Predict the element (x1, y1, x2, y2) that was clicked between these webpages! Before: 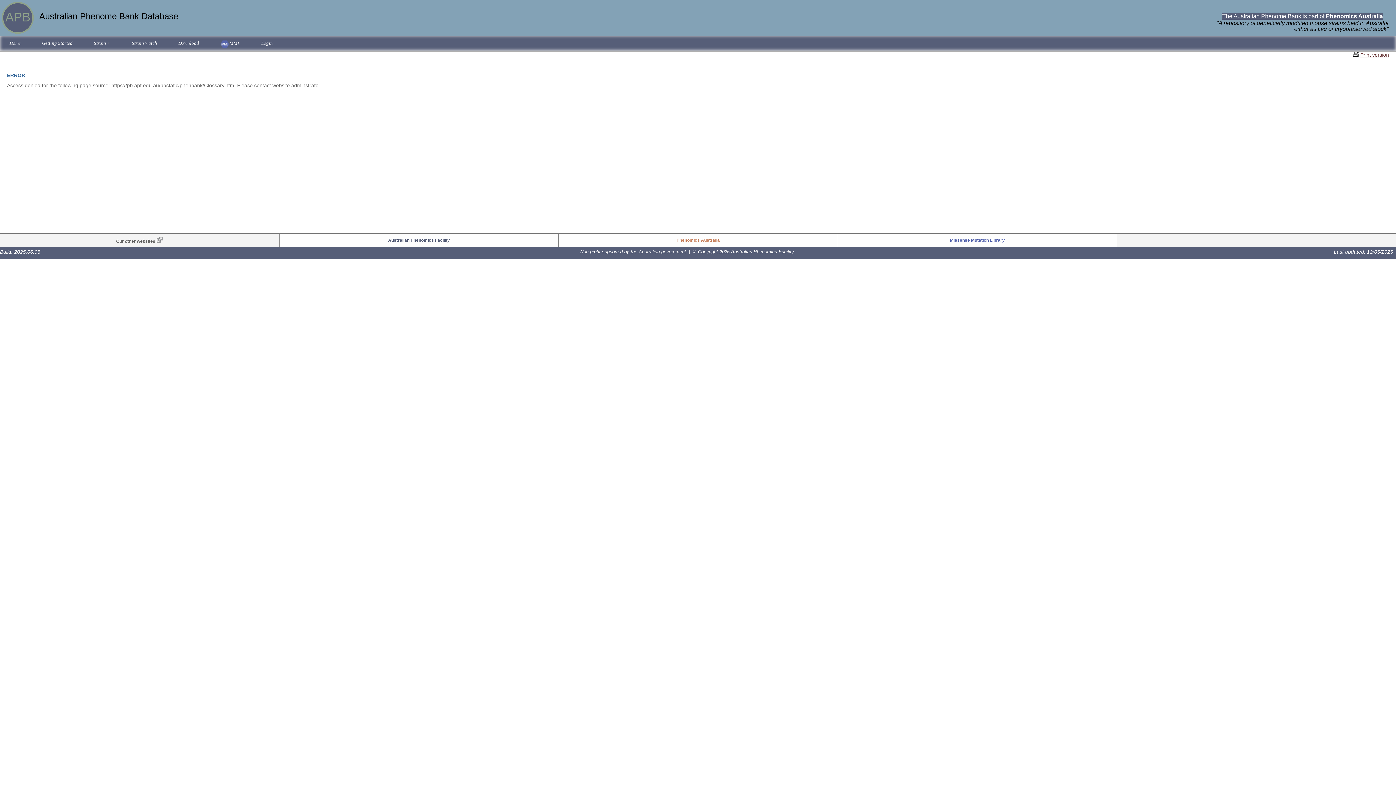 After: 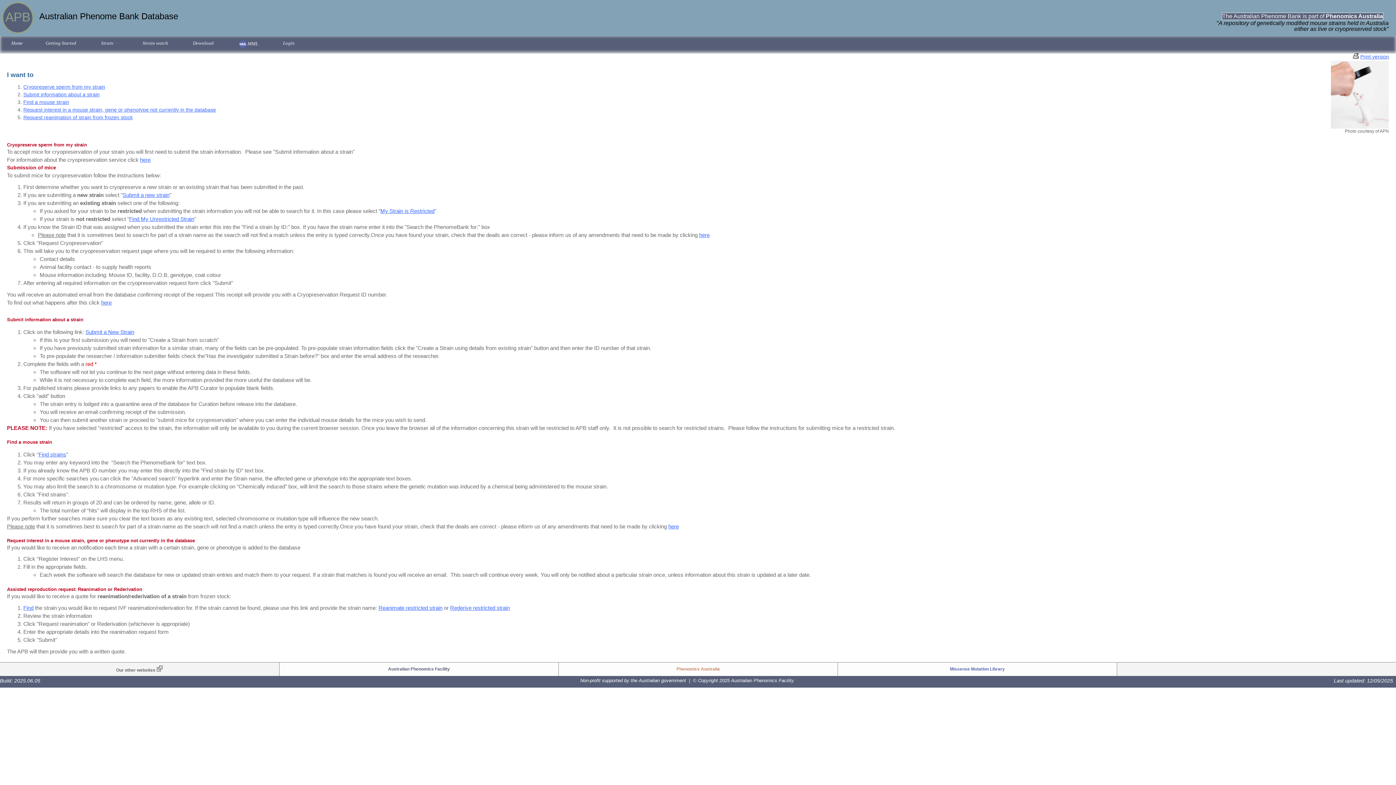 Action: label: Getting Started bbox: (36, 37, 77, 50)